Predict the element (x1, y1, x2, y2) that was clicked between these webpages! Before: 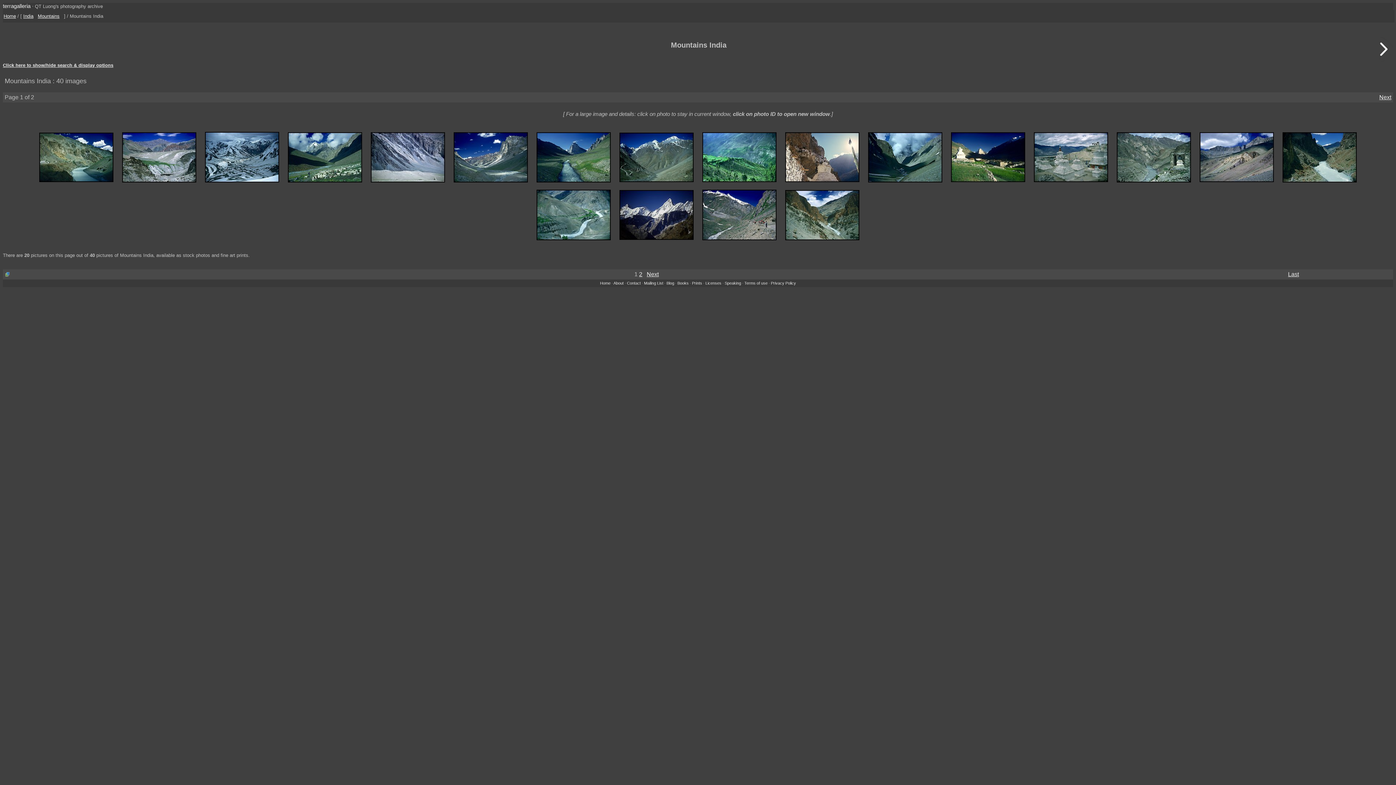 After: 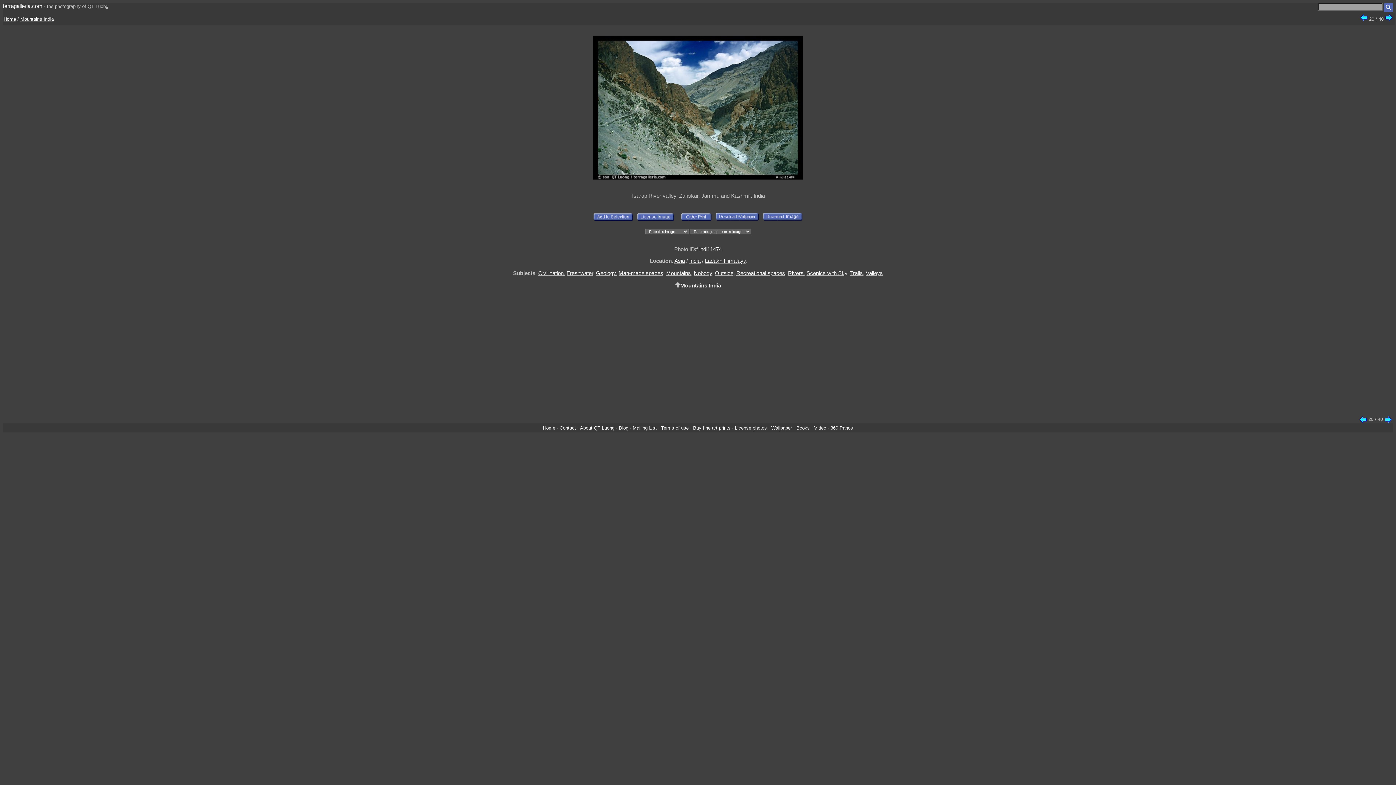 Action: bbox: (781, 211, 863, 217)